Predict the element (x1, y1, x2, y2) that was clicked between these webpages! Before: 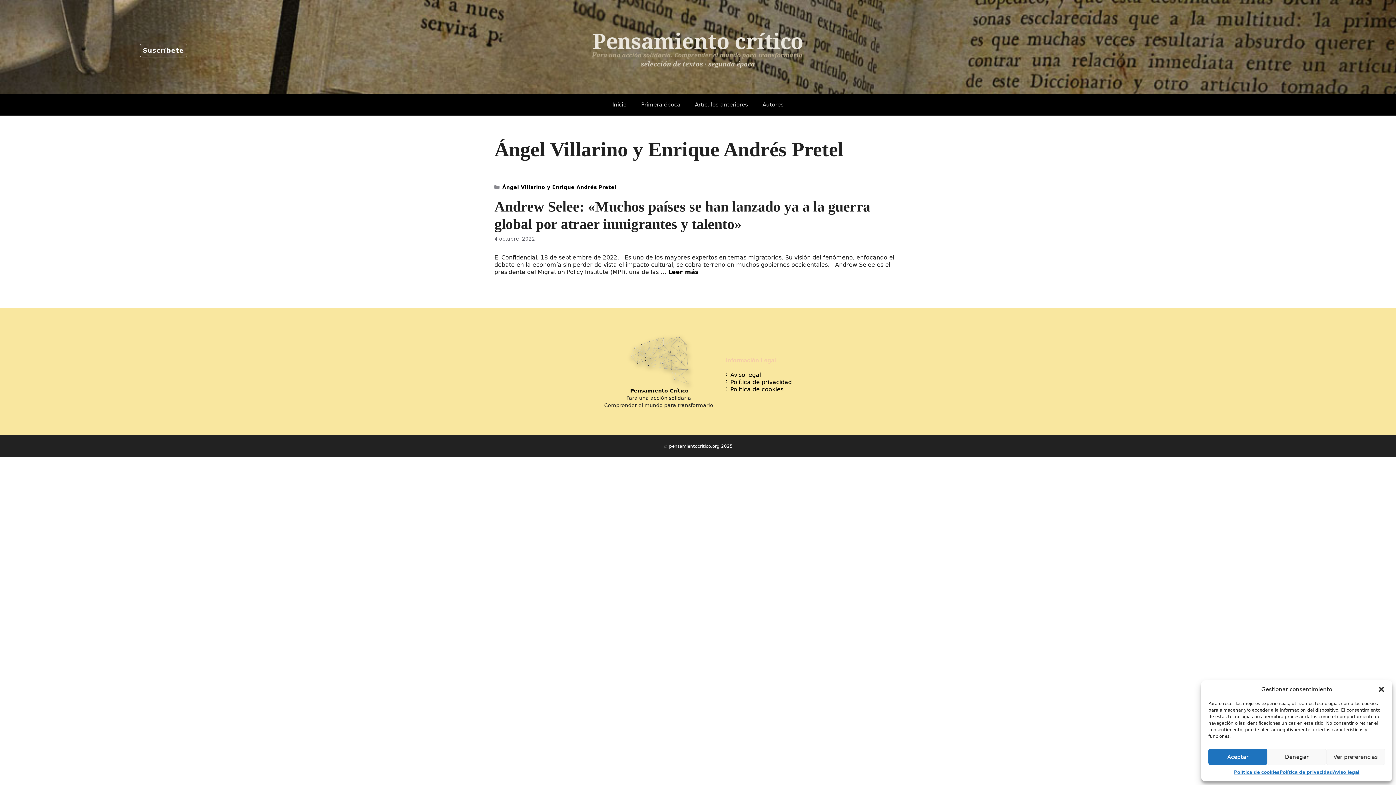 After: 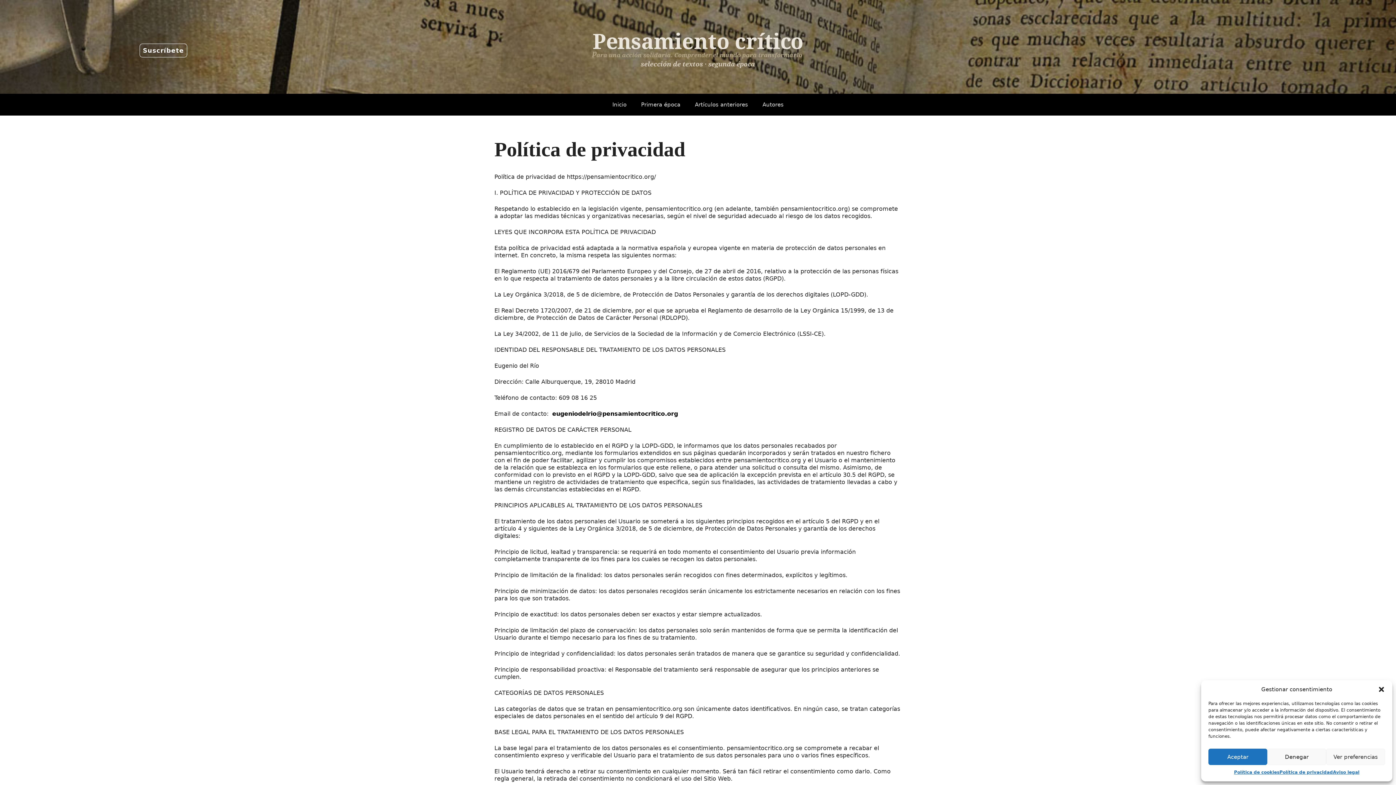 Action: bbox: (1279, 769, 1333, 776) label: Política de privacidad